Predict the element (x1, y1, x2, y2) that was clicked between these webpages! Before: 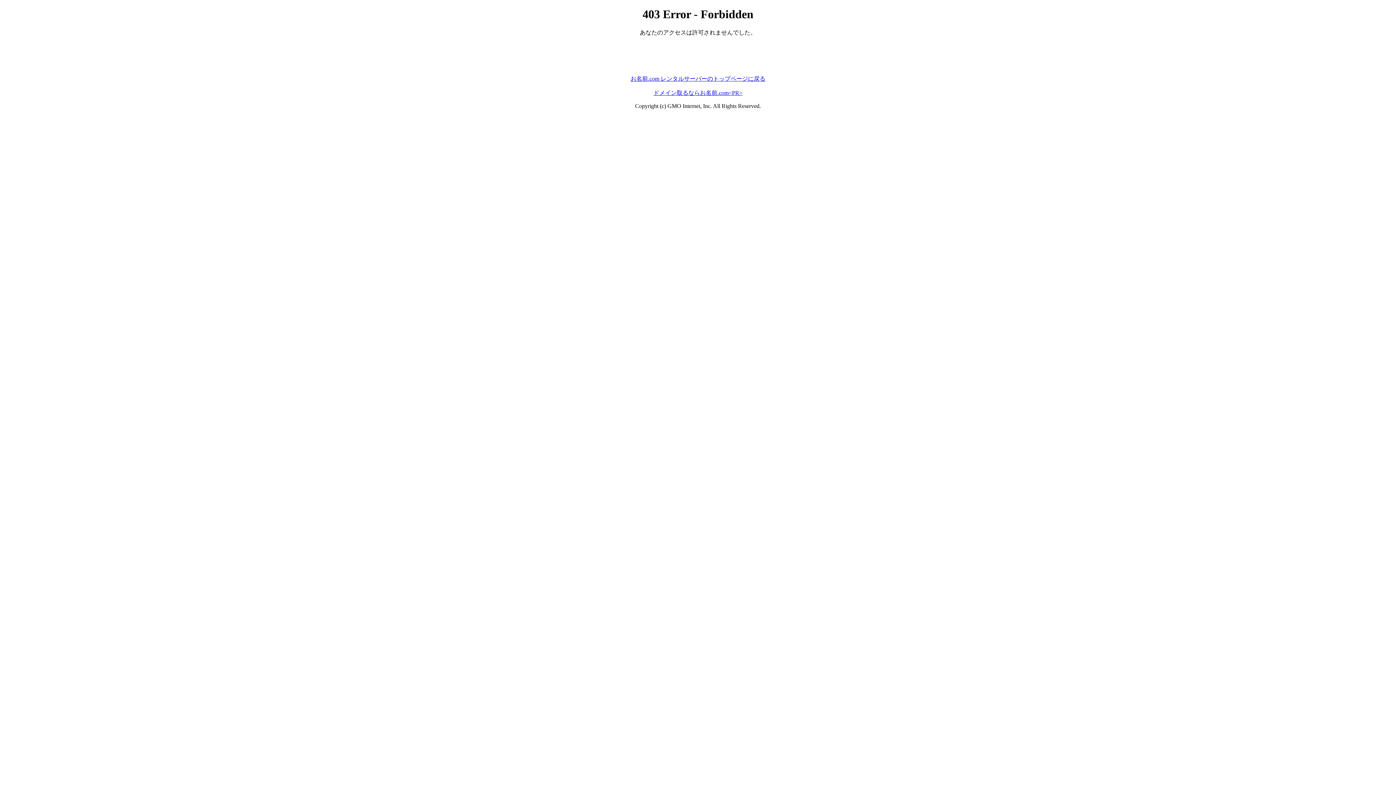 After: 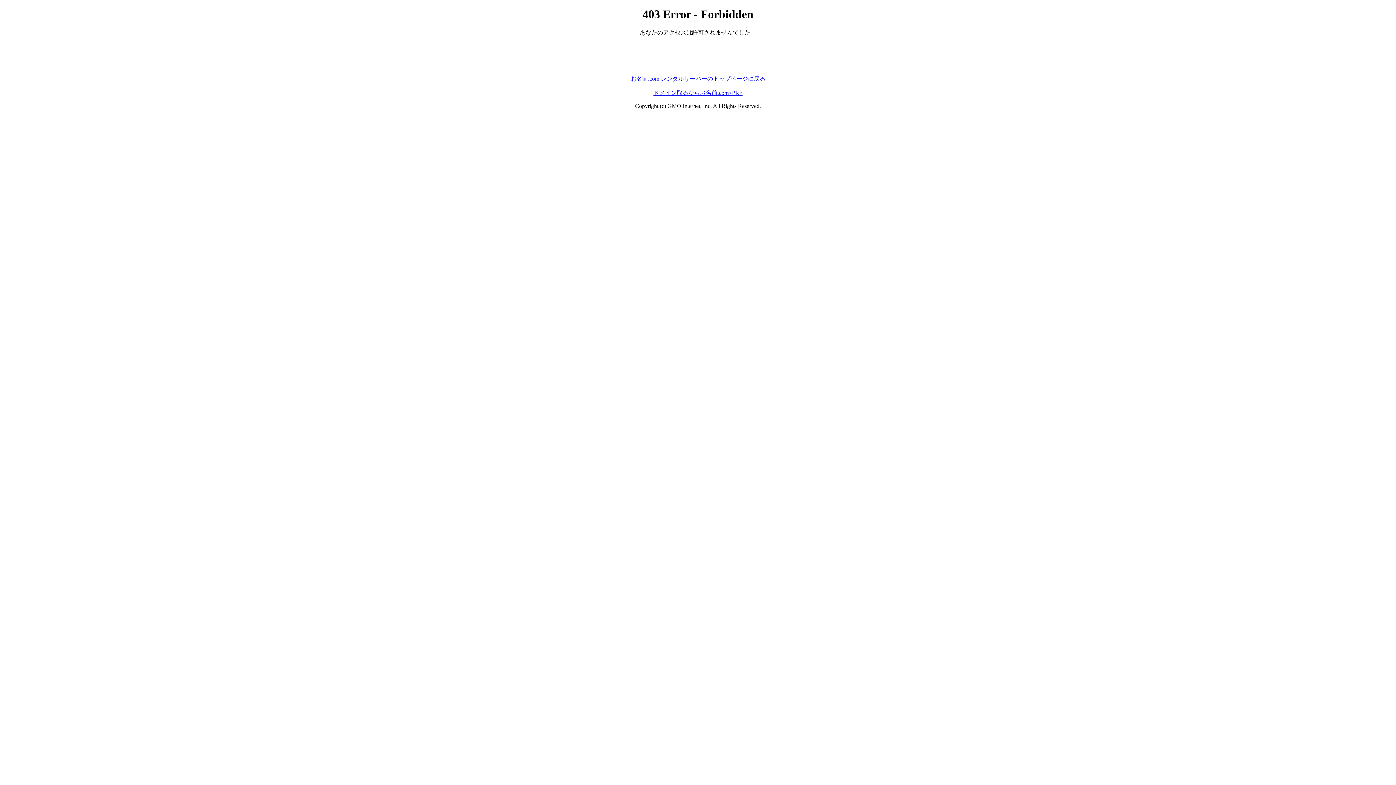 Action: label: お名前.com レンタルサーバーのトップページに戻る bbox: (630, 75, 765, 81)